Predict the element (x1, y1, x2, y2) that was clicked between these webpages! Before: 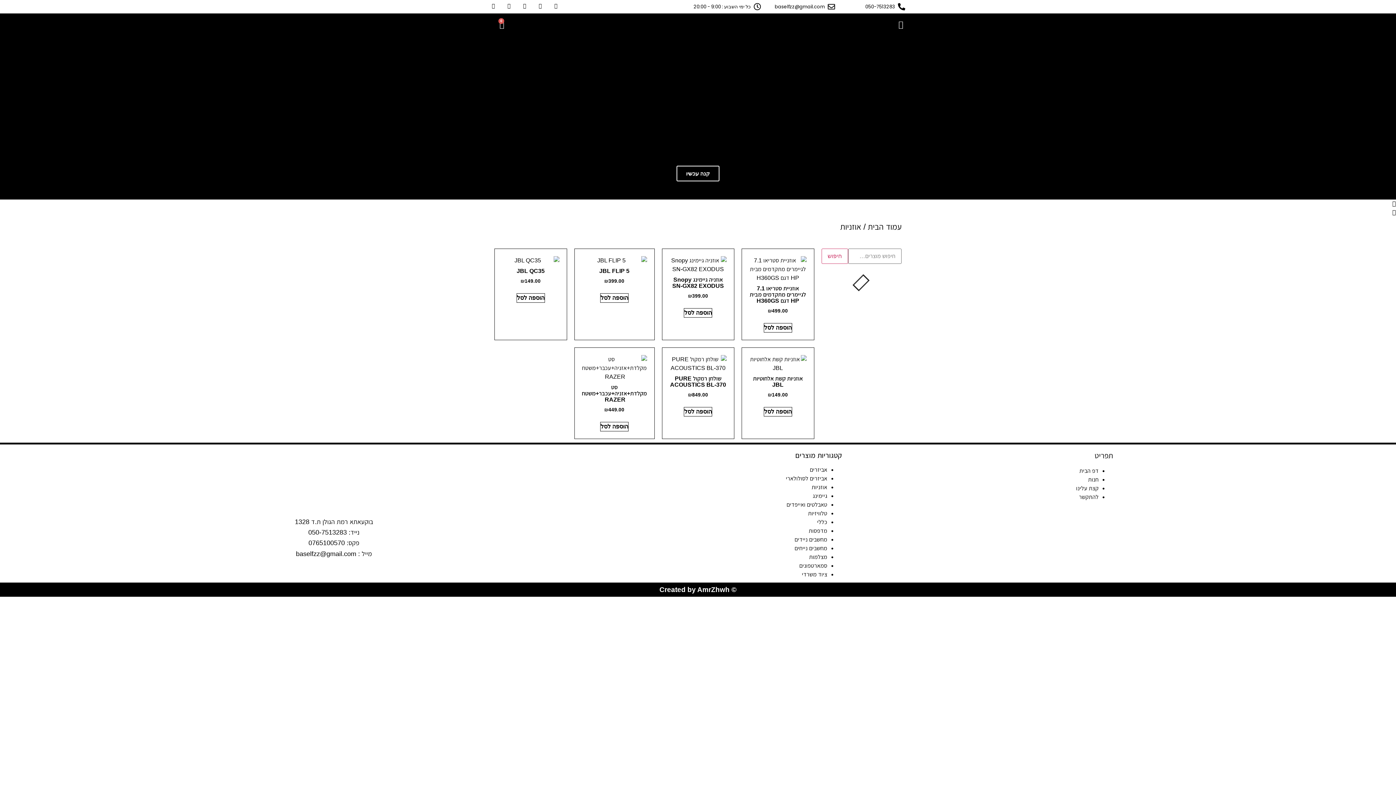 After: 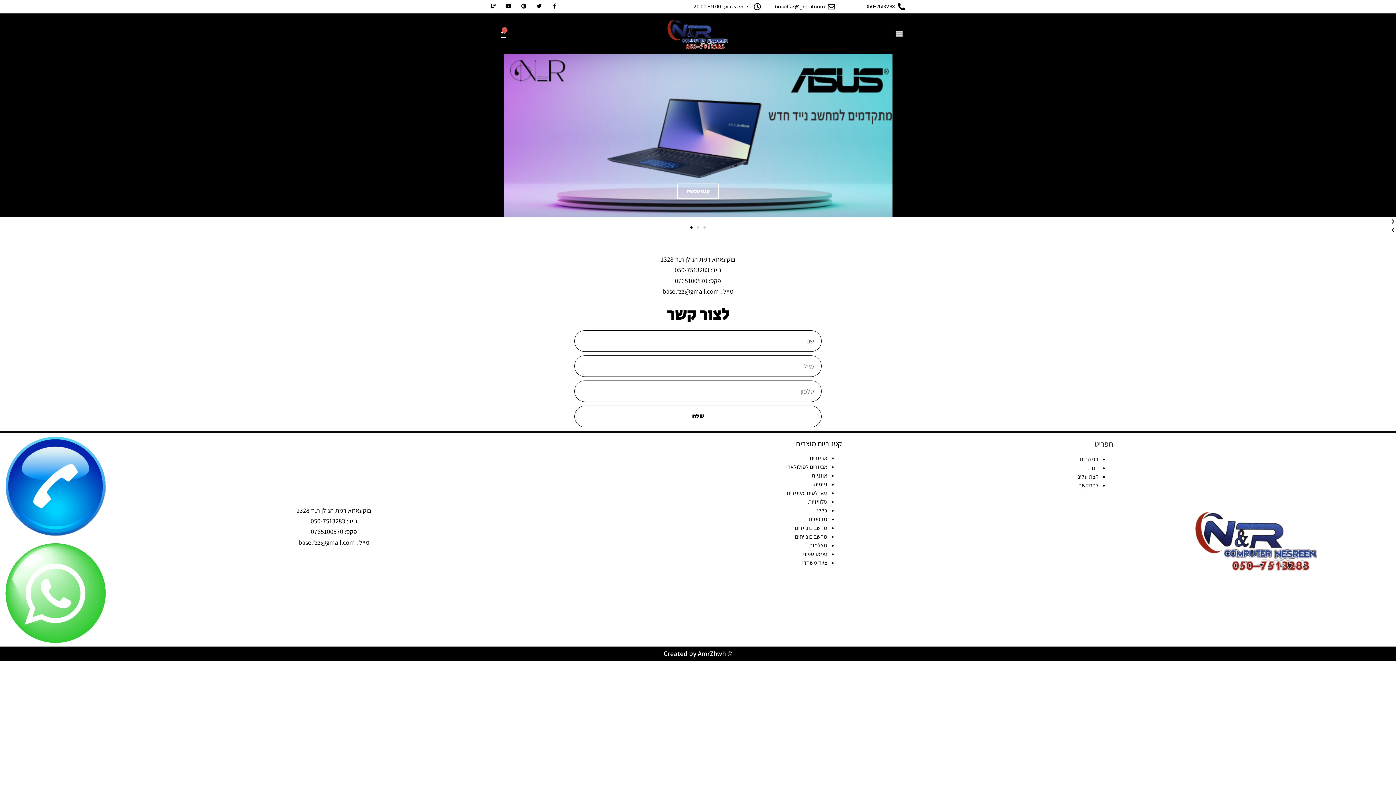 Action: bbox: (1079, 494, 1098, 500) label: להתקשר